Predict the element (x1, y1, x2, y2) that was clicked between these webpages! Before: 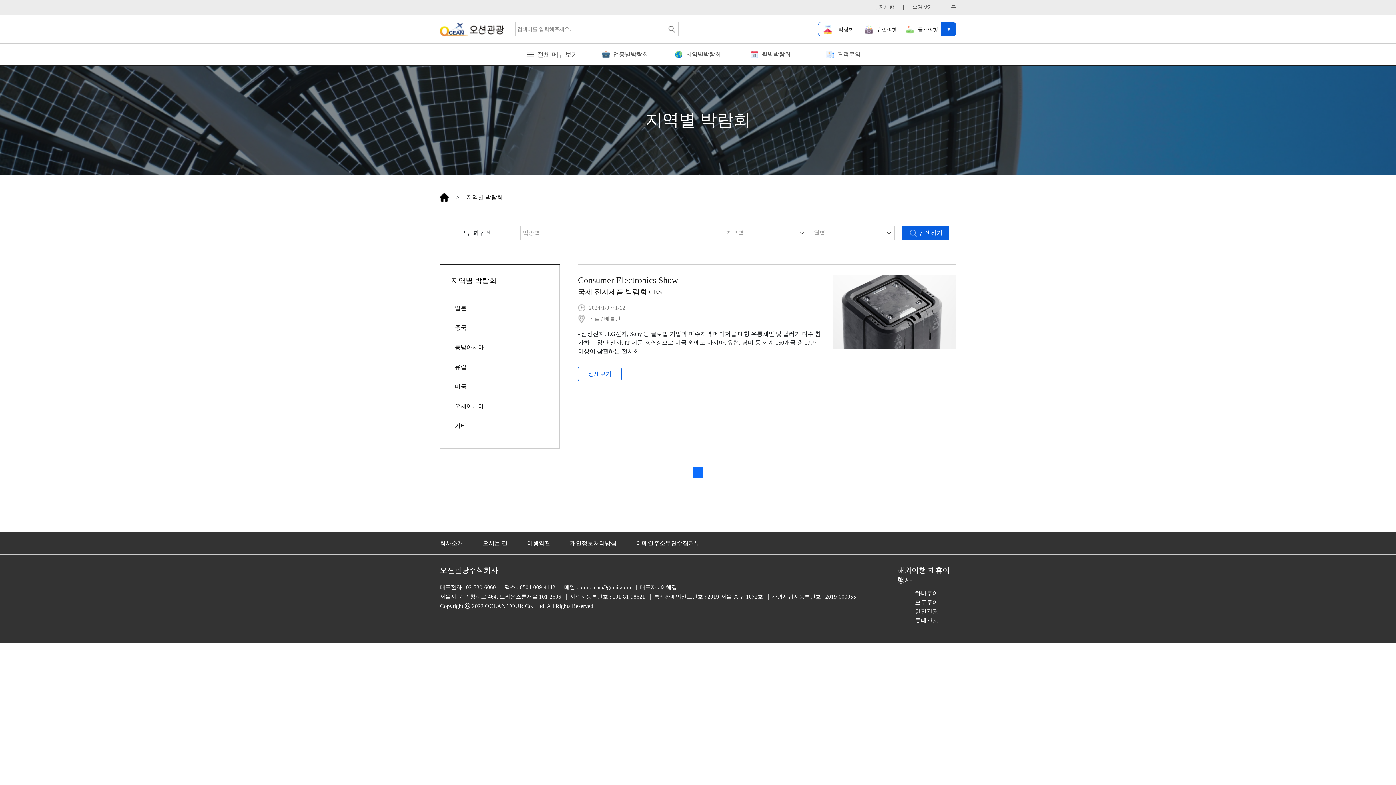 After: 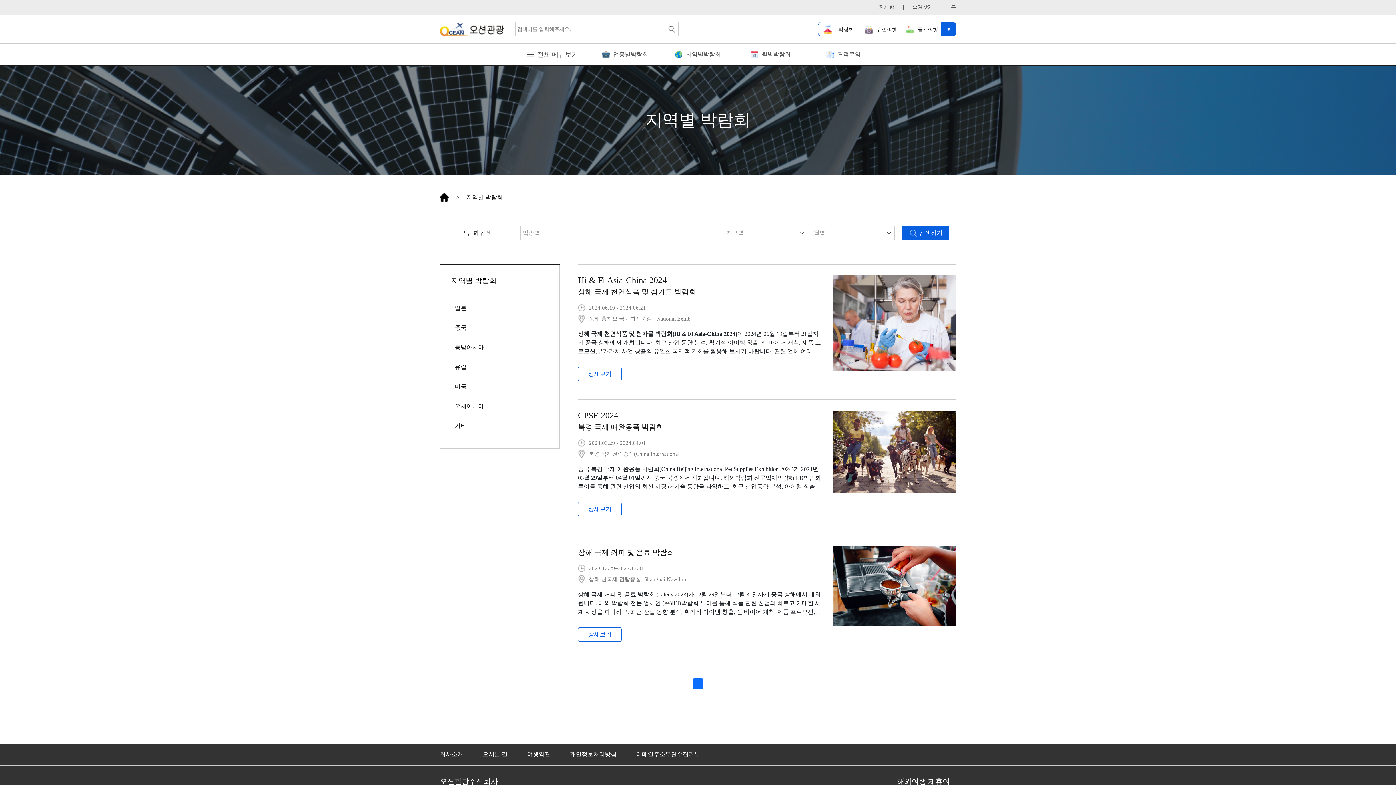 Action: label: 중국 bbox: (451, 320, 548, 336)